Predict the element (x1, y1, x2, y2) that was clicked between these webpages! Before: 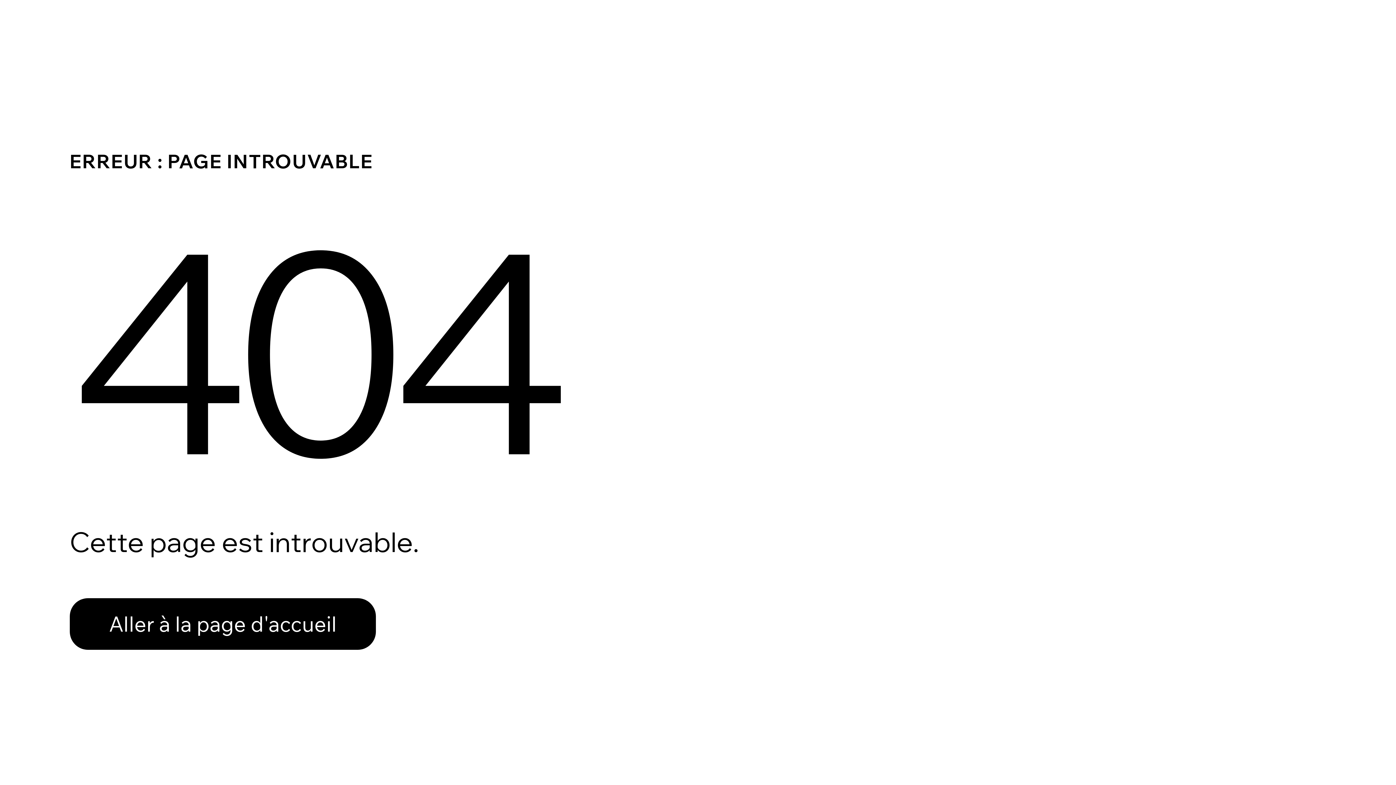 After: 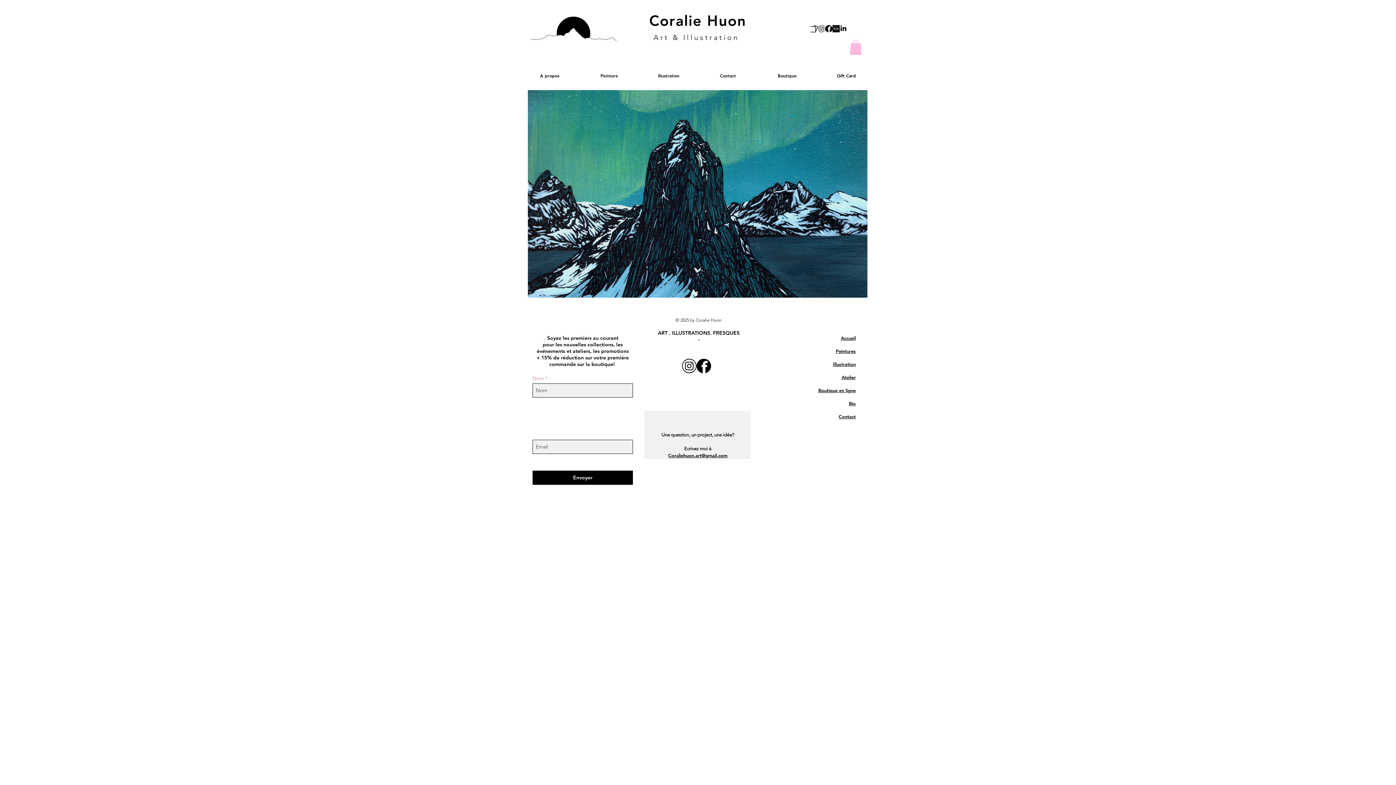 Action: bbox: (69, 582, 768, 659) label: Aller à la page d'accueil